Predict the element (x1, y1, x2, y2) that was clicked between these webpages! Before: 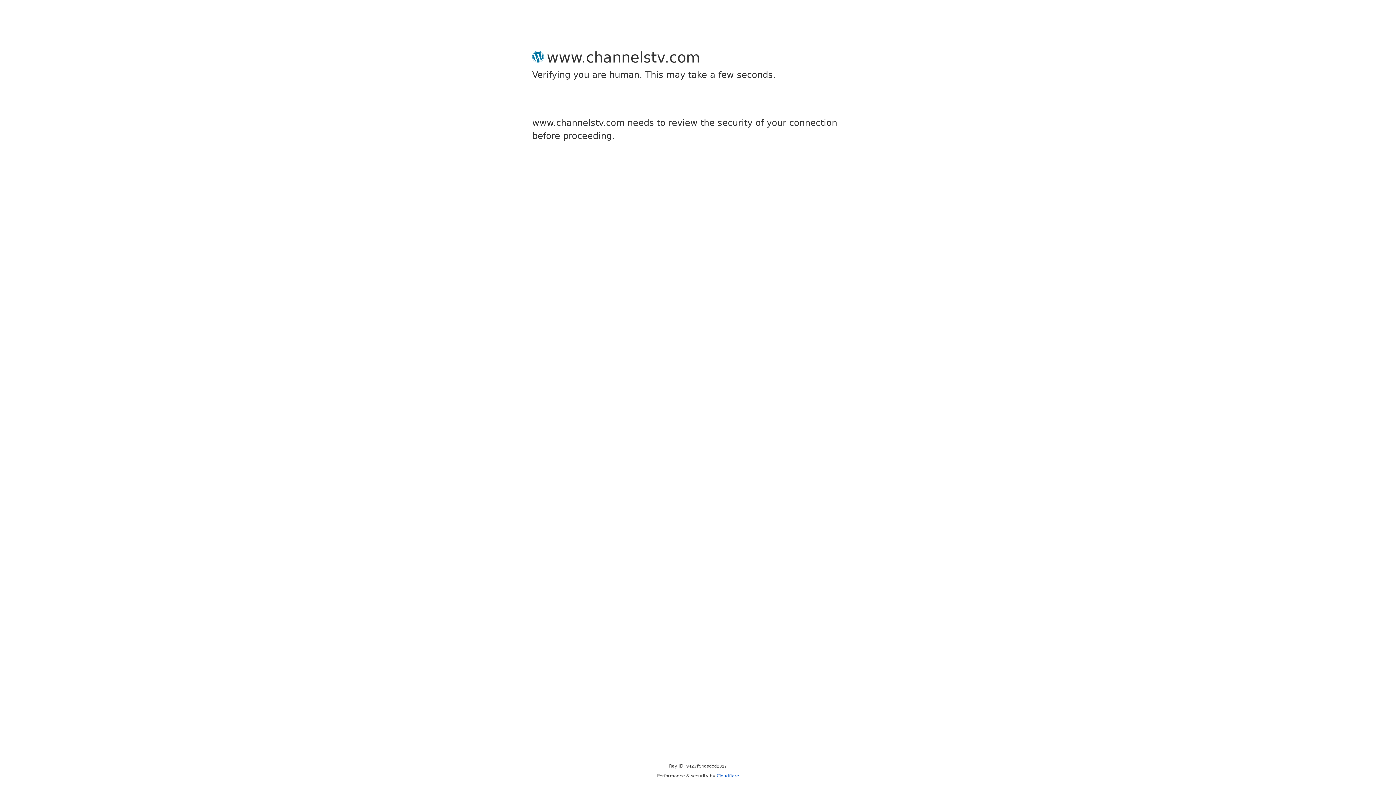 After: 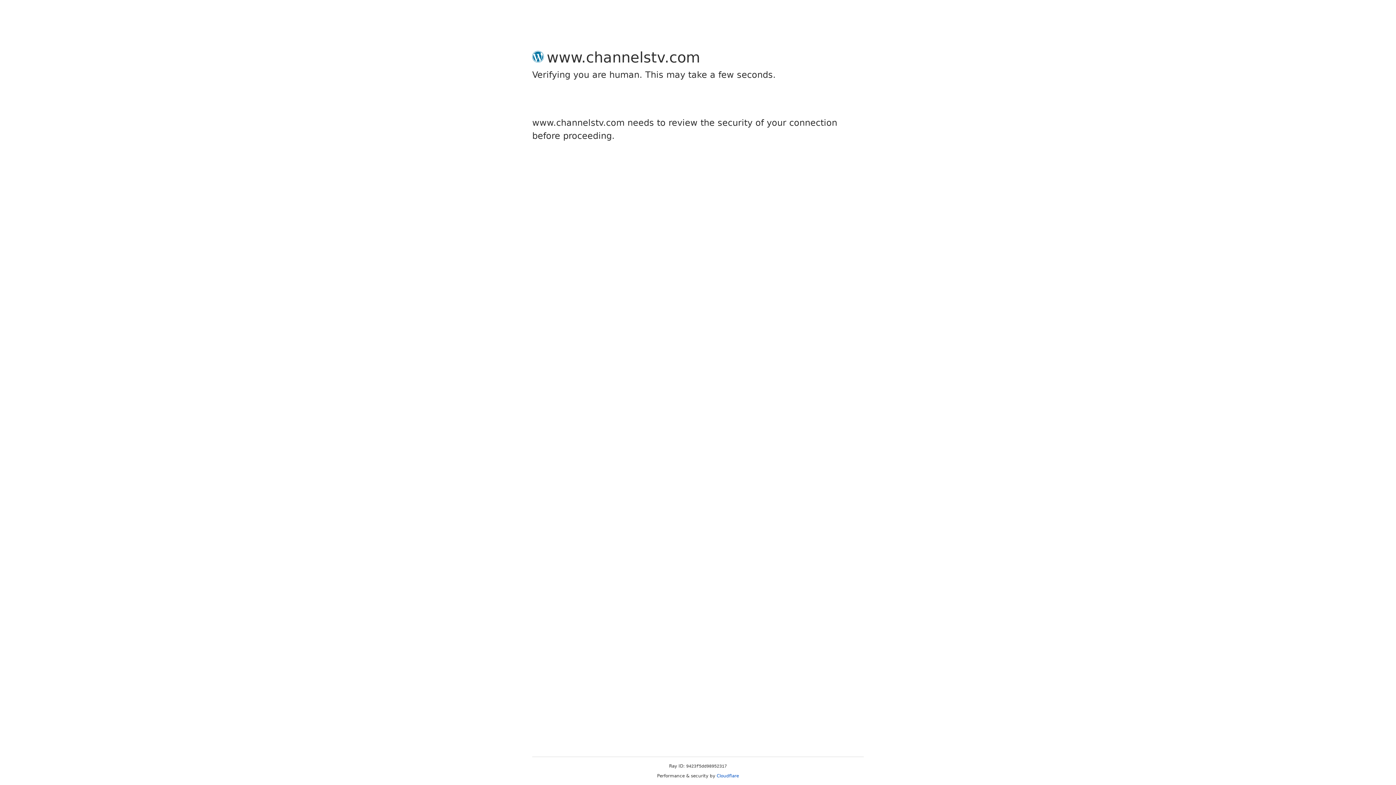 Action: bbox: (716, 773, 739, 778) label: Cloudflare